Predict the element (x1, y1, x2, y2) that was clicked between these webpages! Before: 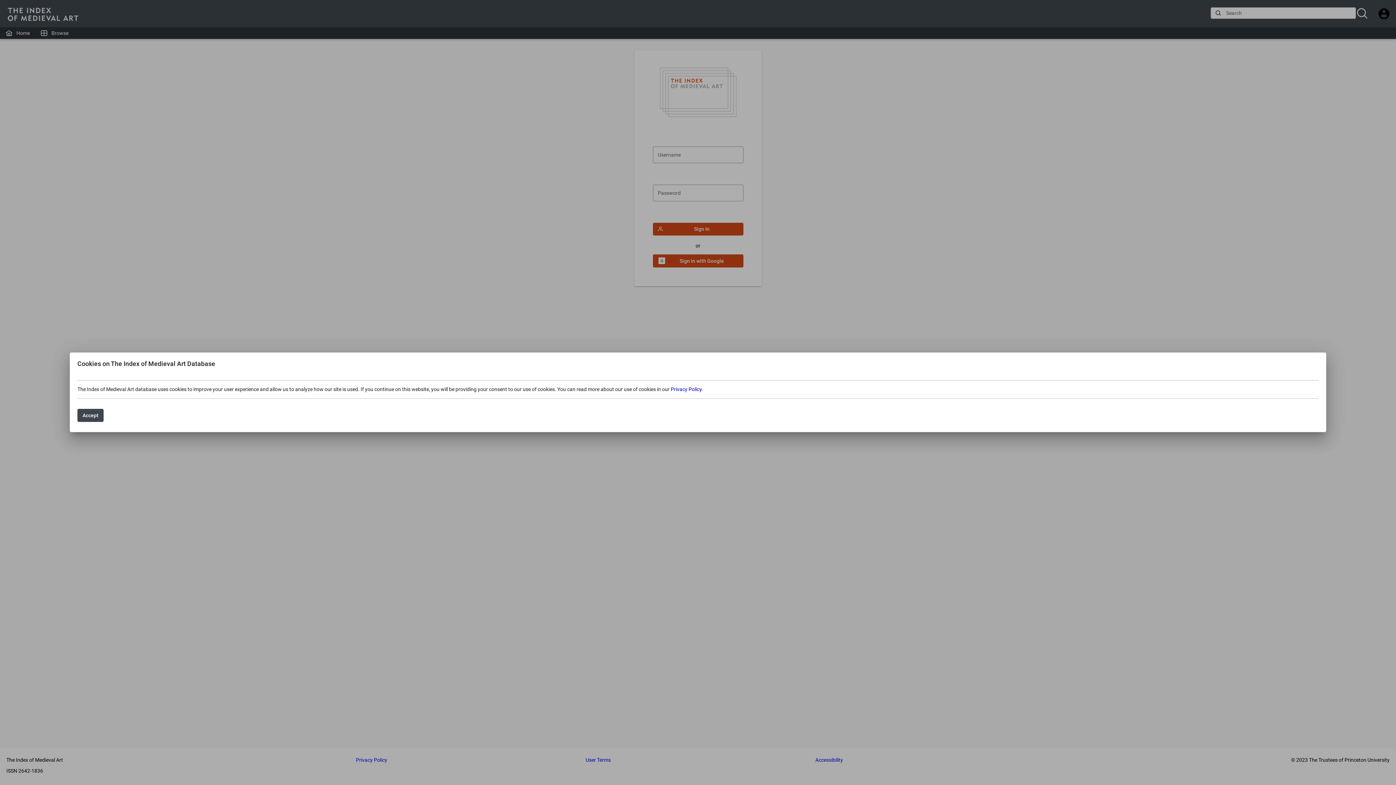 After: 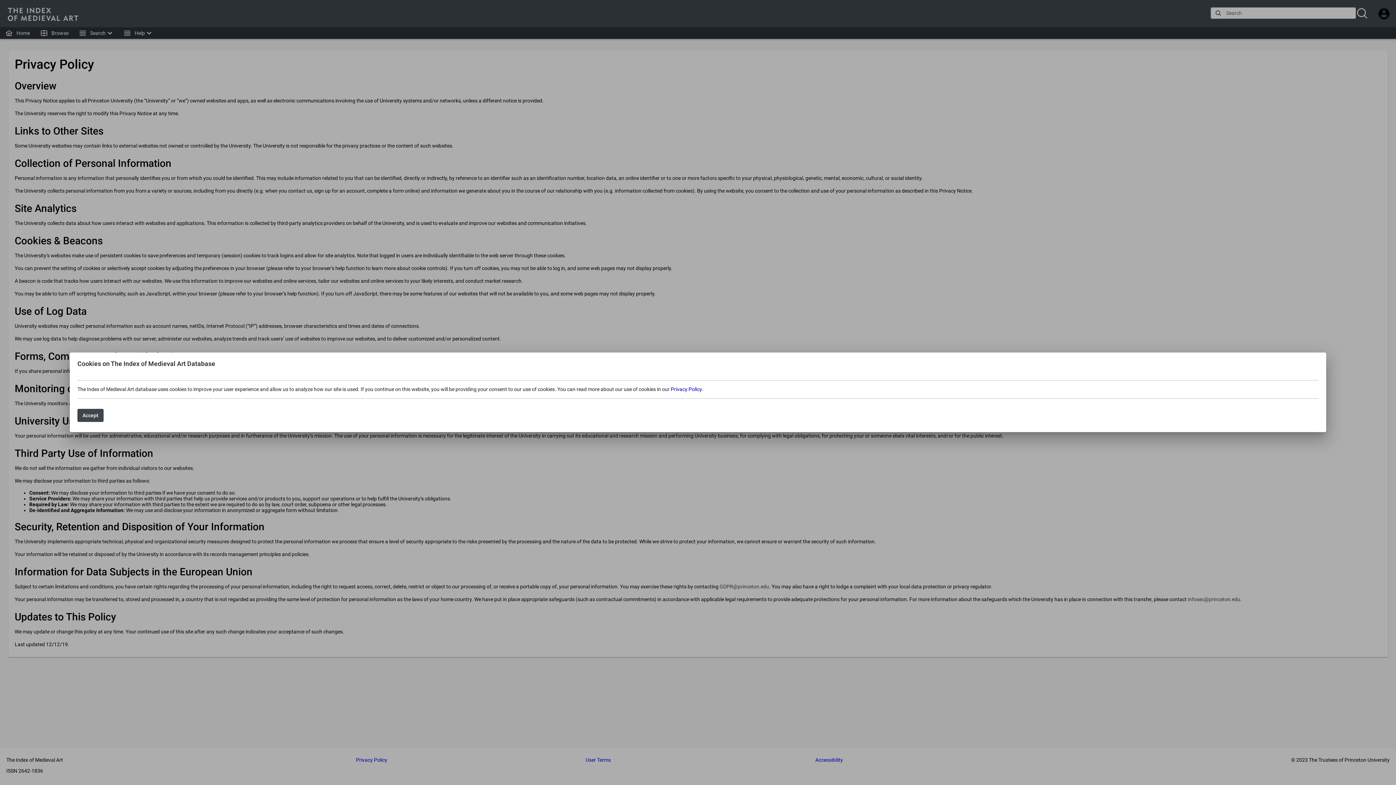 Action: label: Privacy Policy bbox: (670, 386, 701, 392)